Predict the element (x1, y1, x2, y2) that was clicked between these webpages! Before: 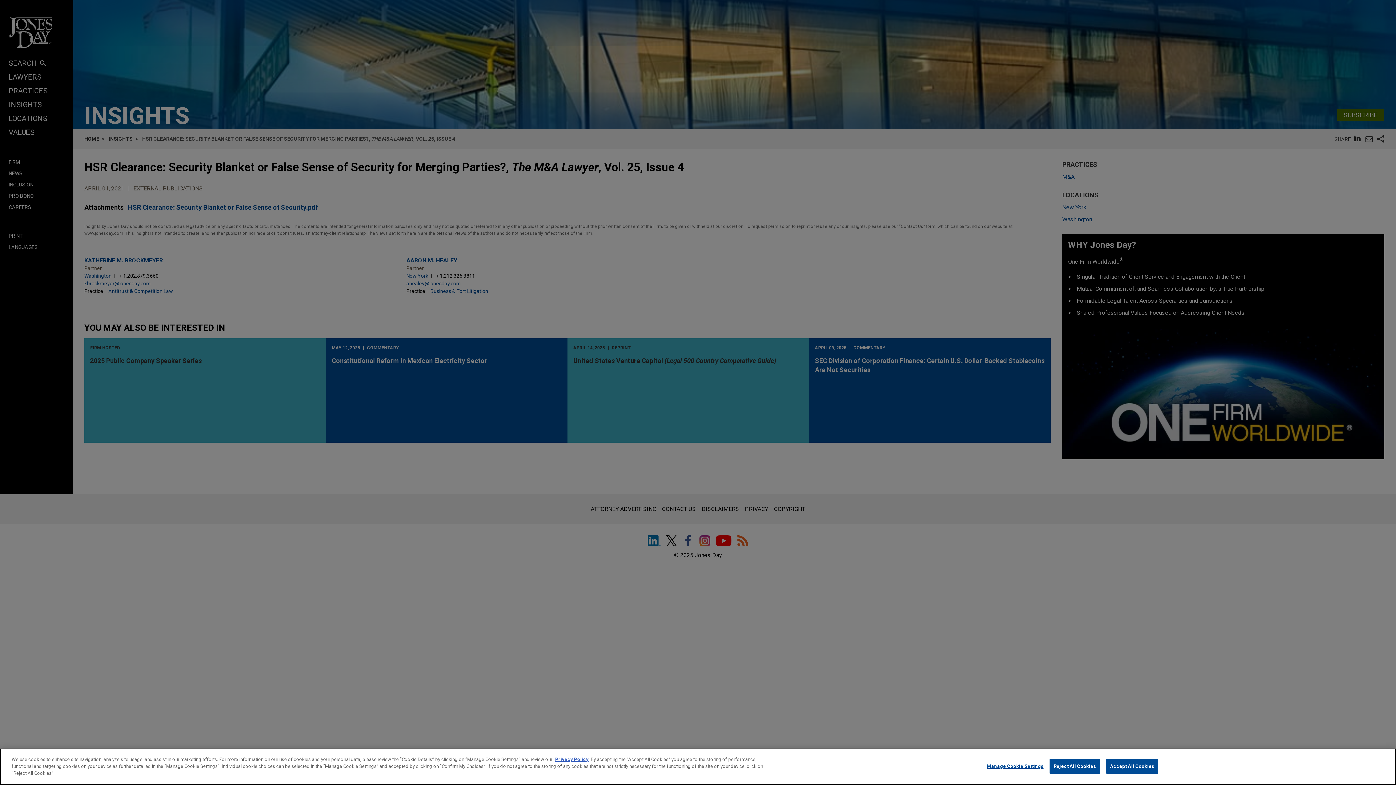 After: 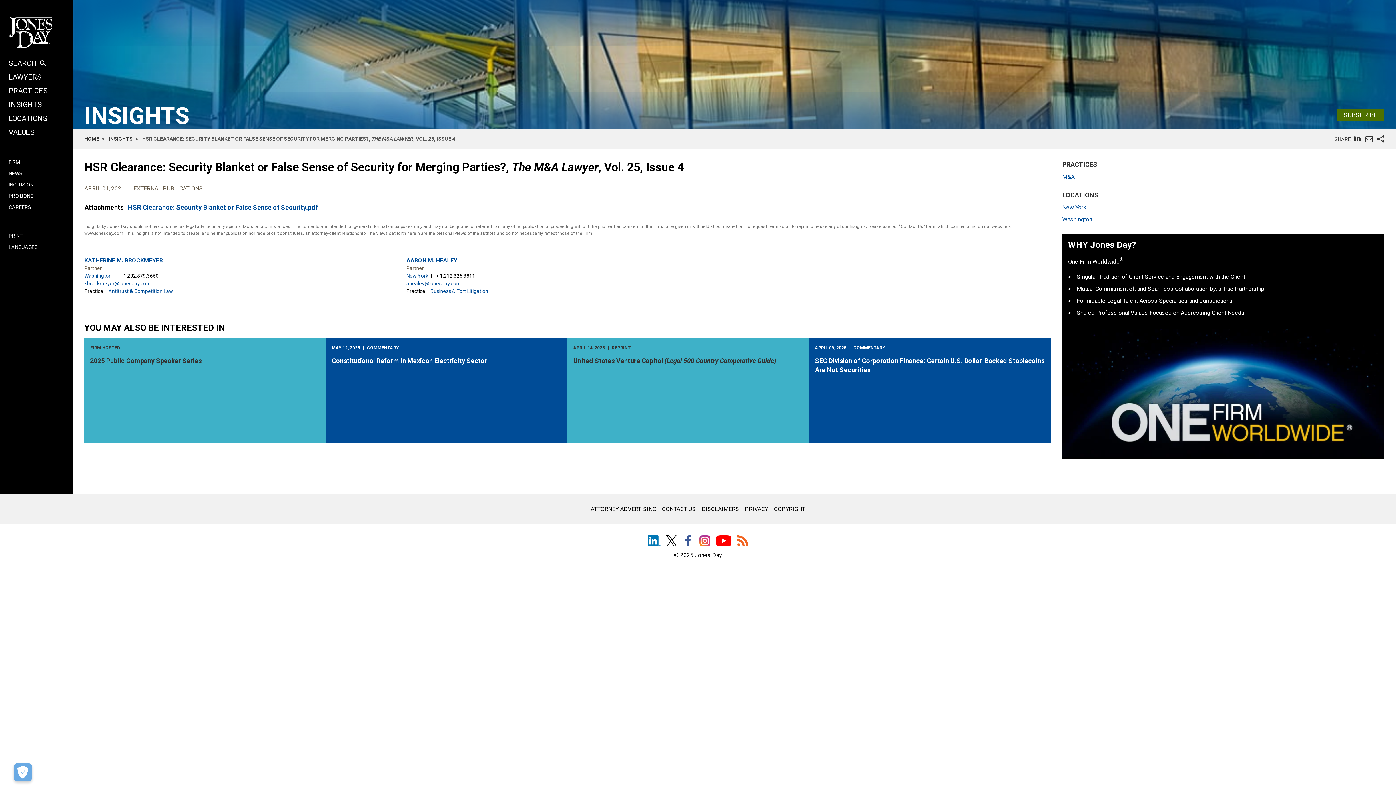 Action: label: Reject All Cookies bbox: (1049, 759, 1100, 774)